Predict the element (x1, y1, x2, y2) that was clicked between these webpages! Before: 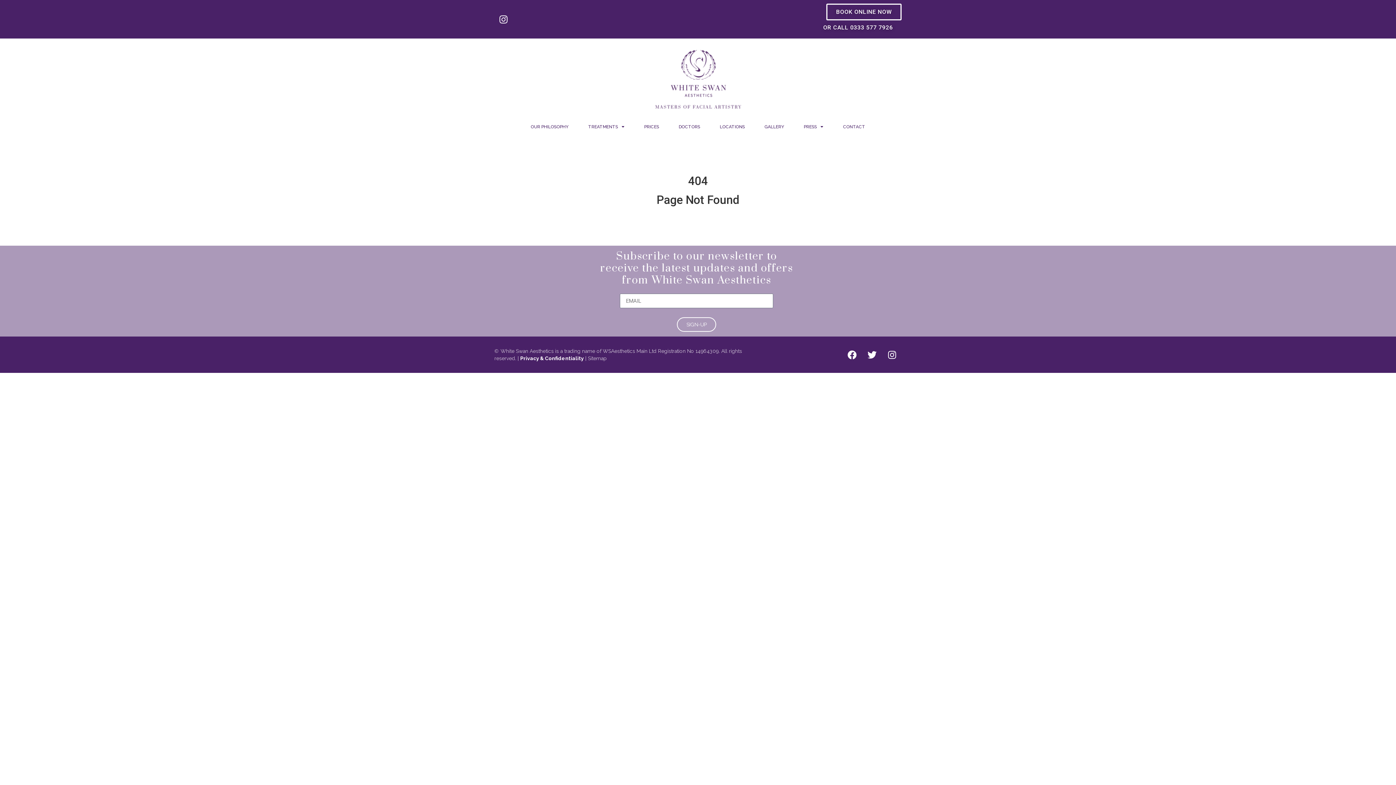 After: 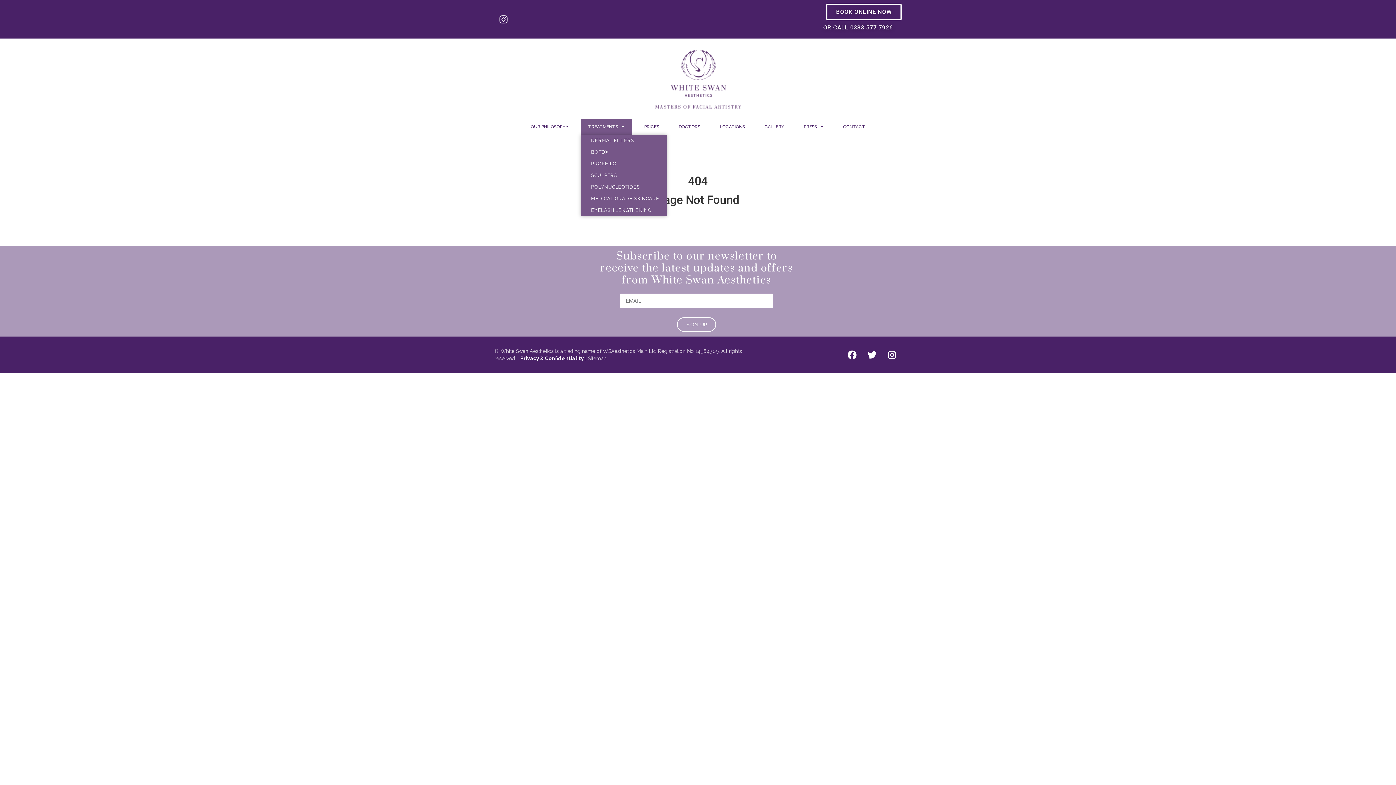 Action: label: TREATMENTS bbox: (581, 118, 632, 134)